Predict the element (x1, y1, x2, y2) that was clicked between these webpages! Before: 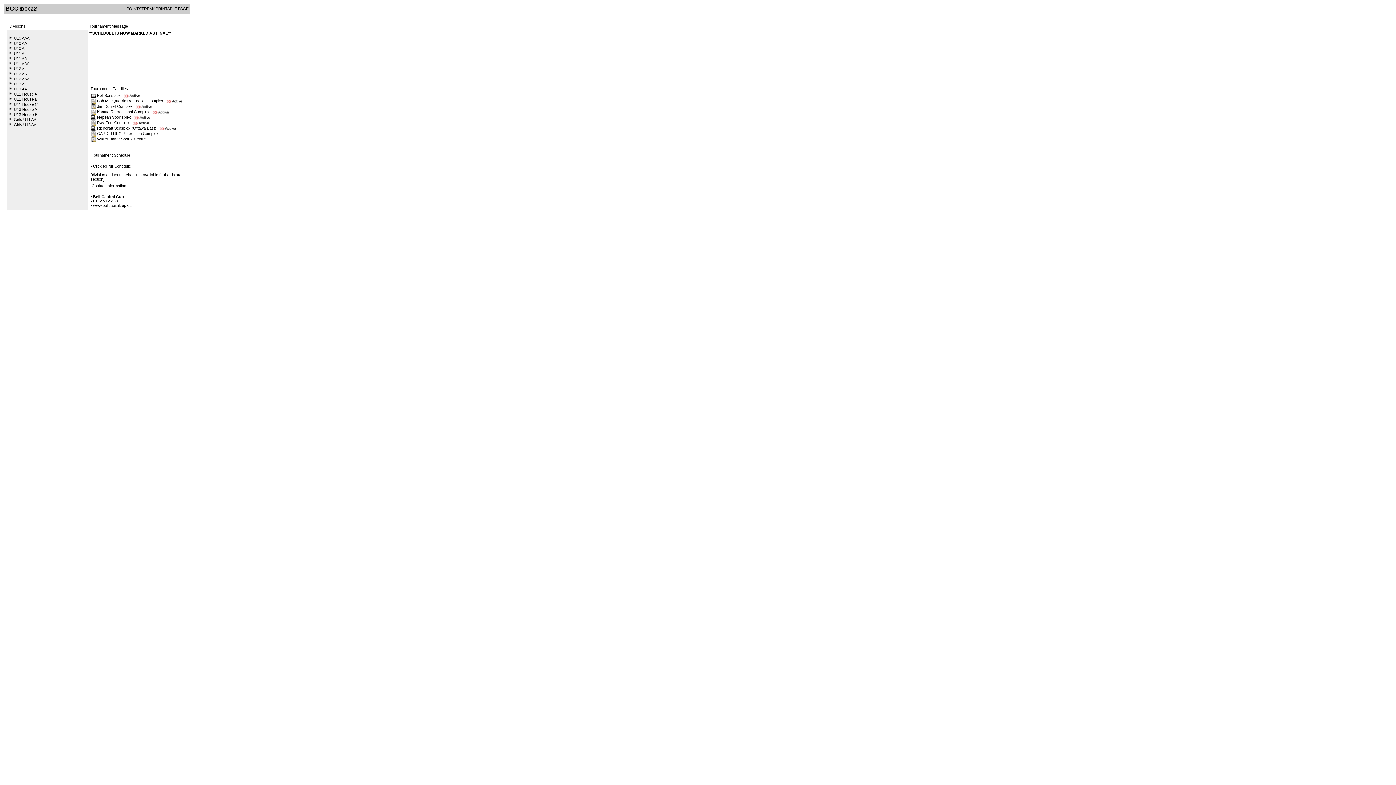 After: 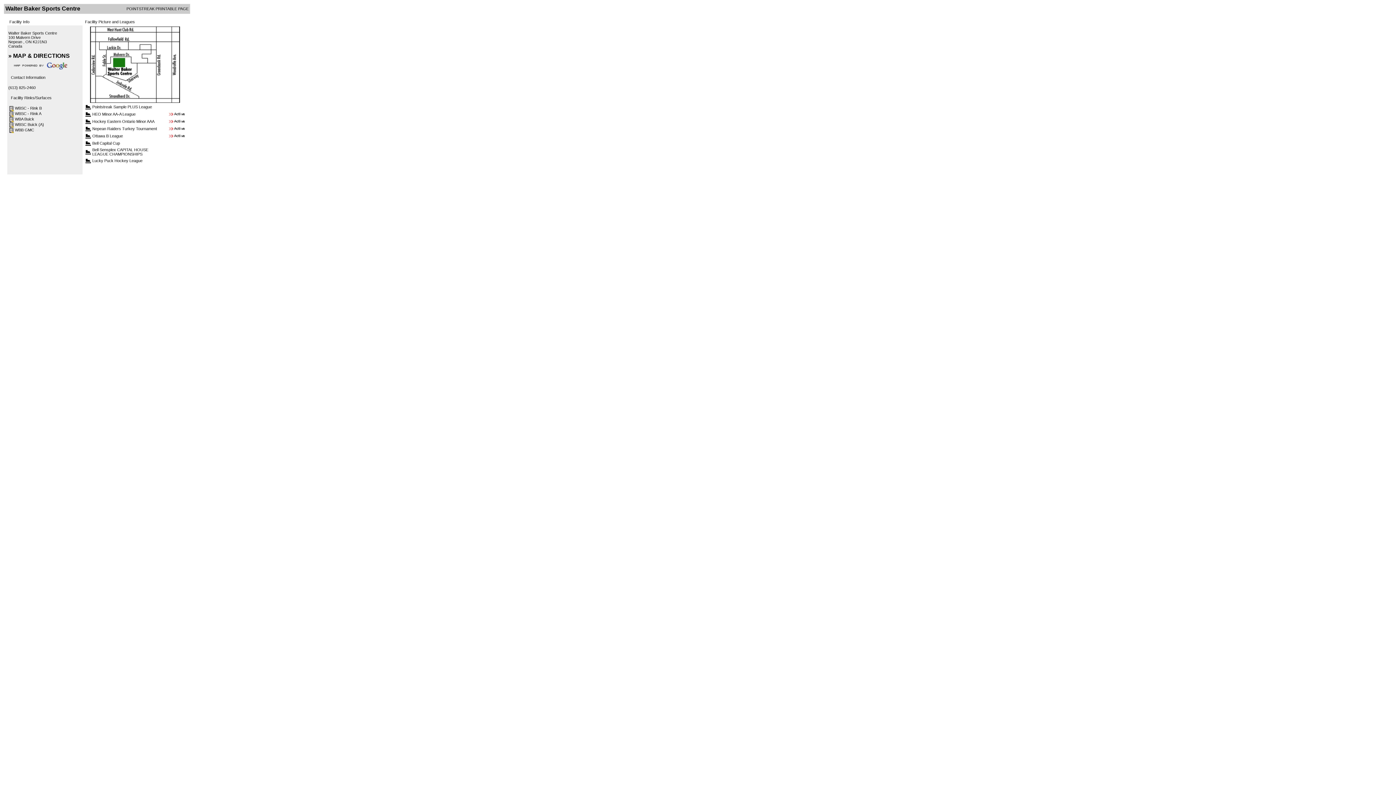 Action: bbox: (97, 136, 145, 141) label: Walter Baker Sports Centre